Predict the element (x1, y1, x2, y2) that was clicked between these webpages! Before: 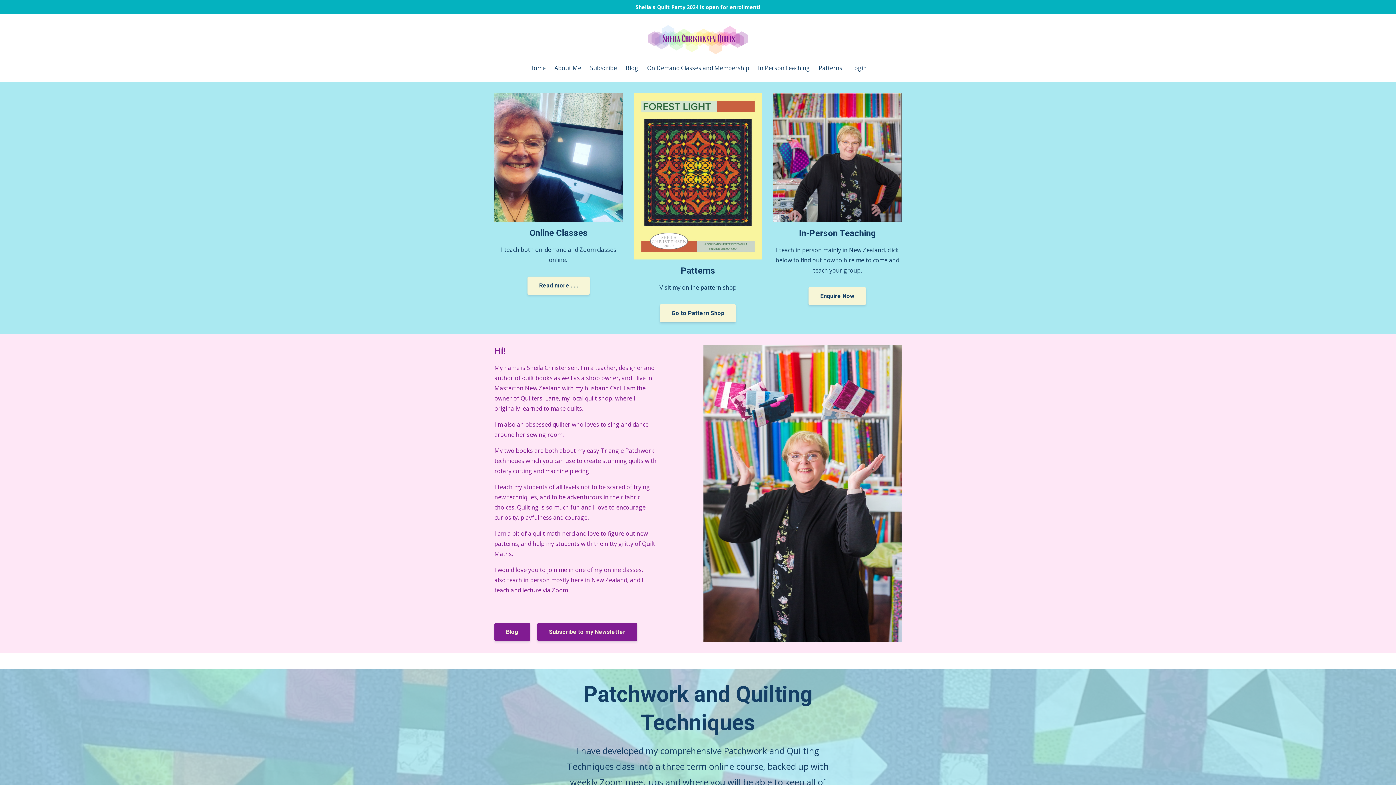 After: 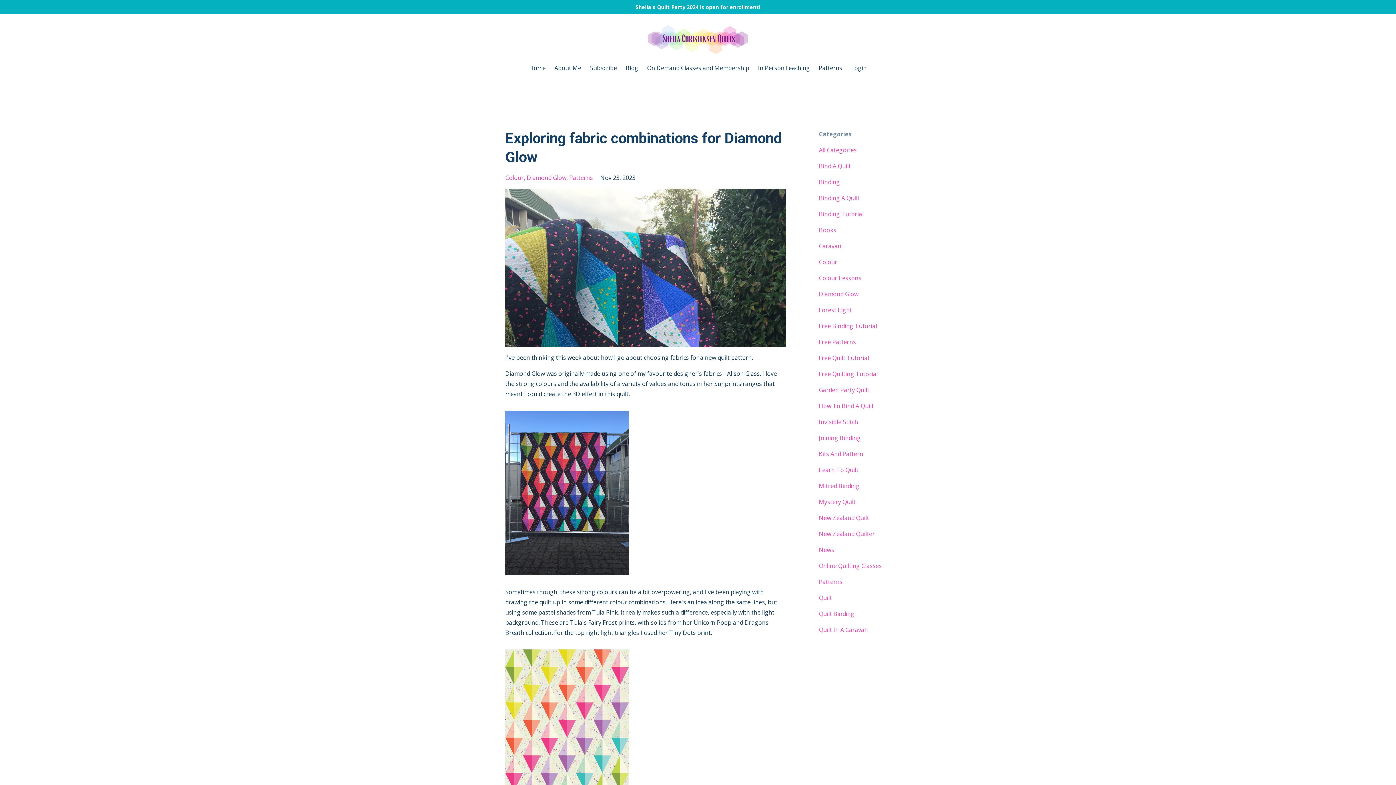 Action: bbox: (625, 65, 638, 70) label: Blog